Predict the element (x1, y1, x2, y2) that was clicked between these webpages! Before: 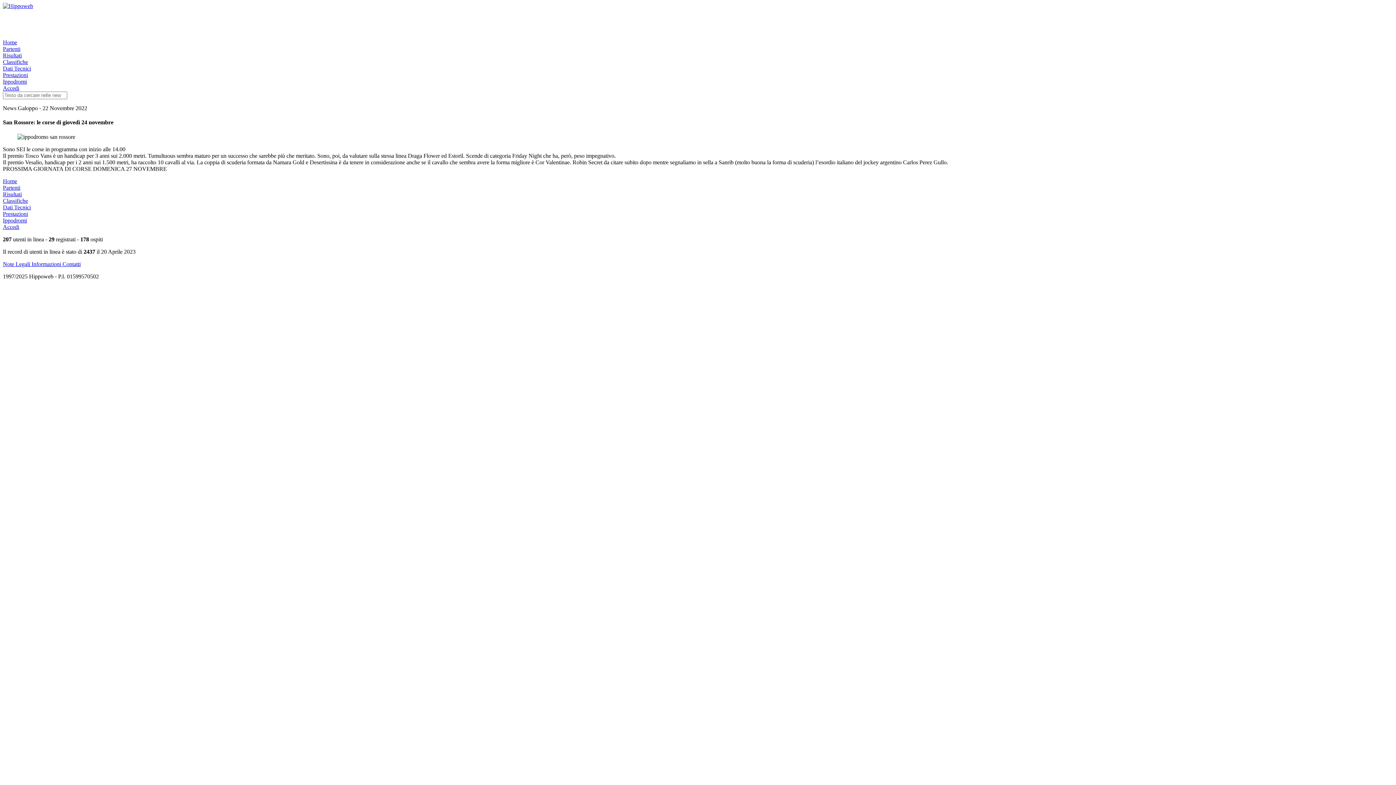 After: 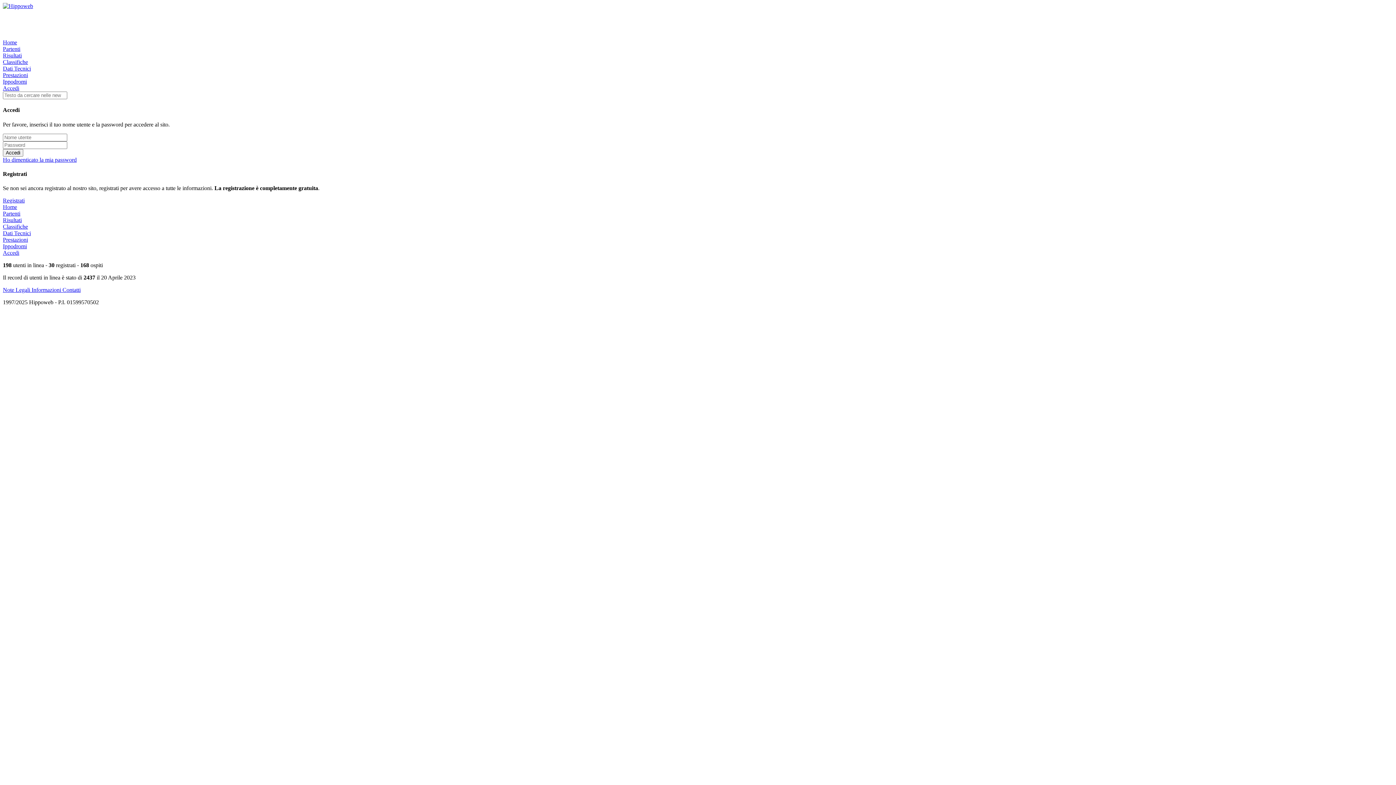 Action: bbox: (2, 72, 28, 78) label: Prestazioni